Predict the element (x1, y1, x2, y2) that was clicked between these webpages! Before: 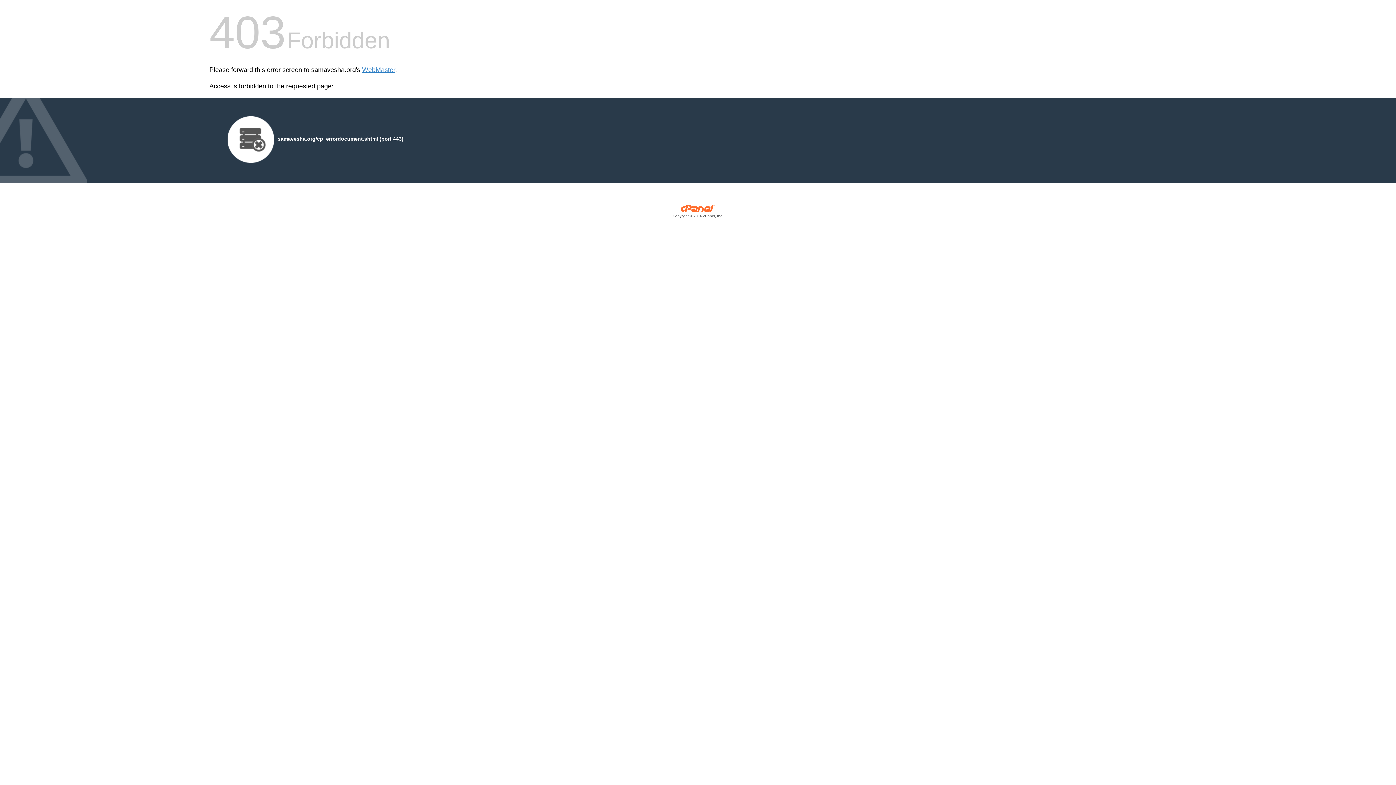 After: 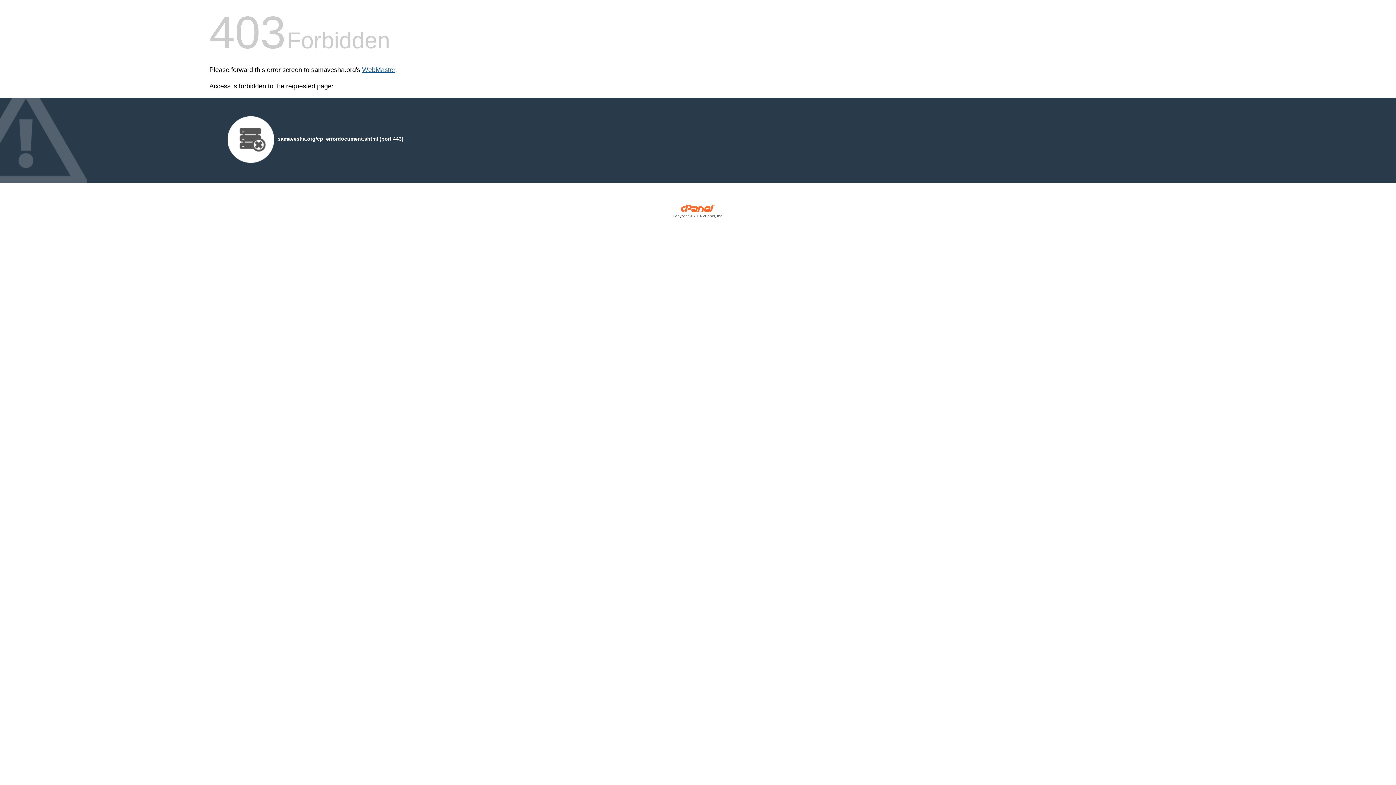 Action: bbox: (362, 66, 395, 73) label: WebMaster